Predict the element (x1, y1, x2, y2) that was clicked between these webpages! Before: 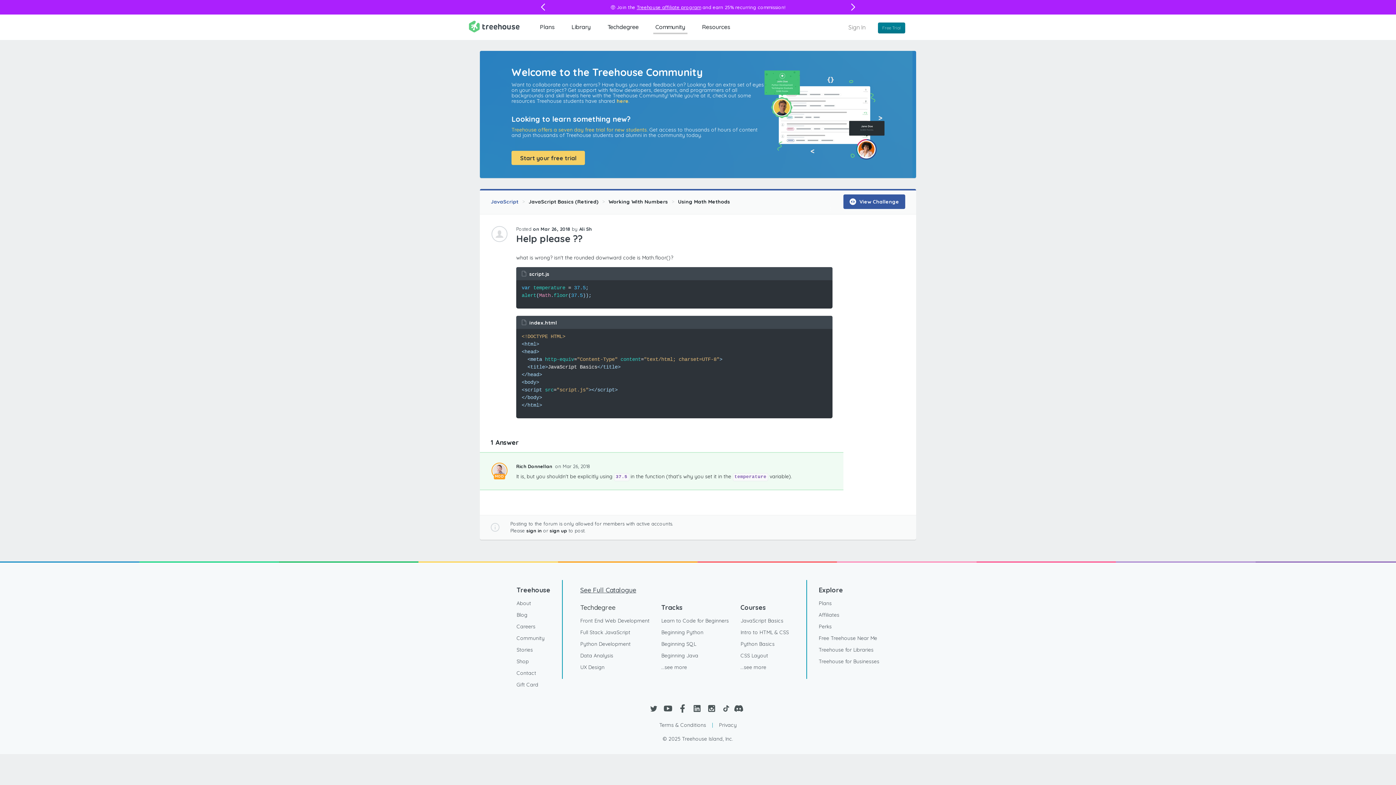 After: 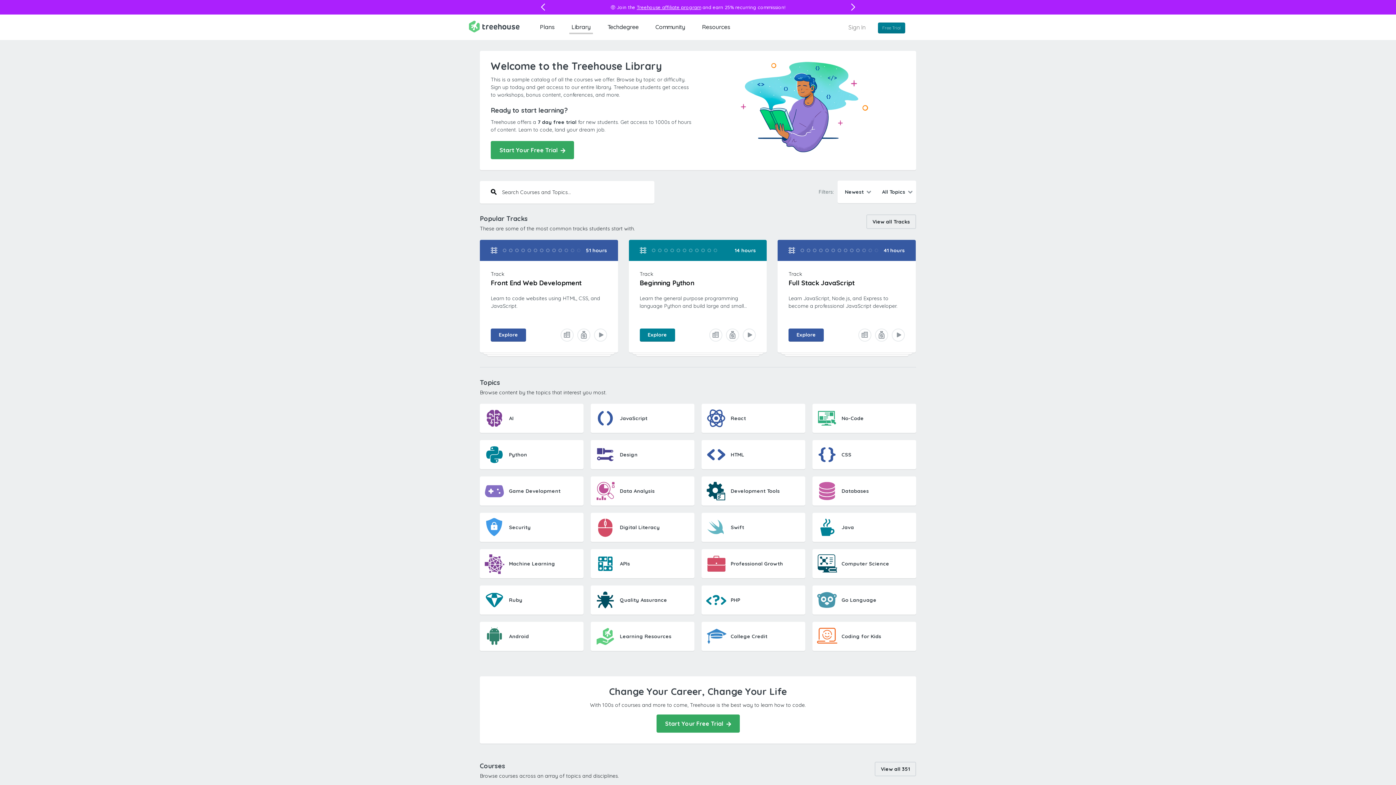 Action: label: See Full Catalogue bbox: (574, 582, 636, 597)